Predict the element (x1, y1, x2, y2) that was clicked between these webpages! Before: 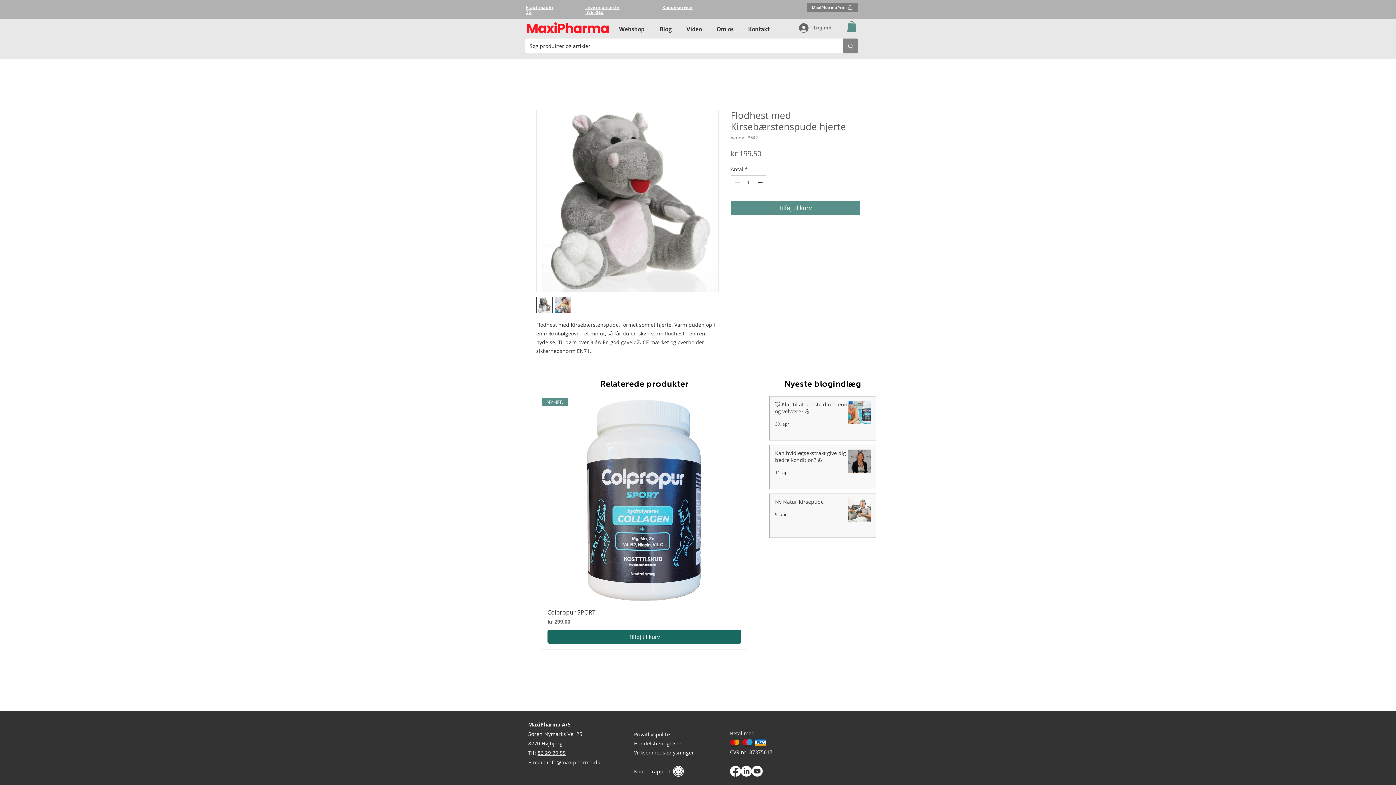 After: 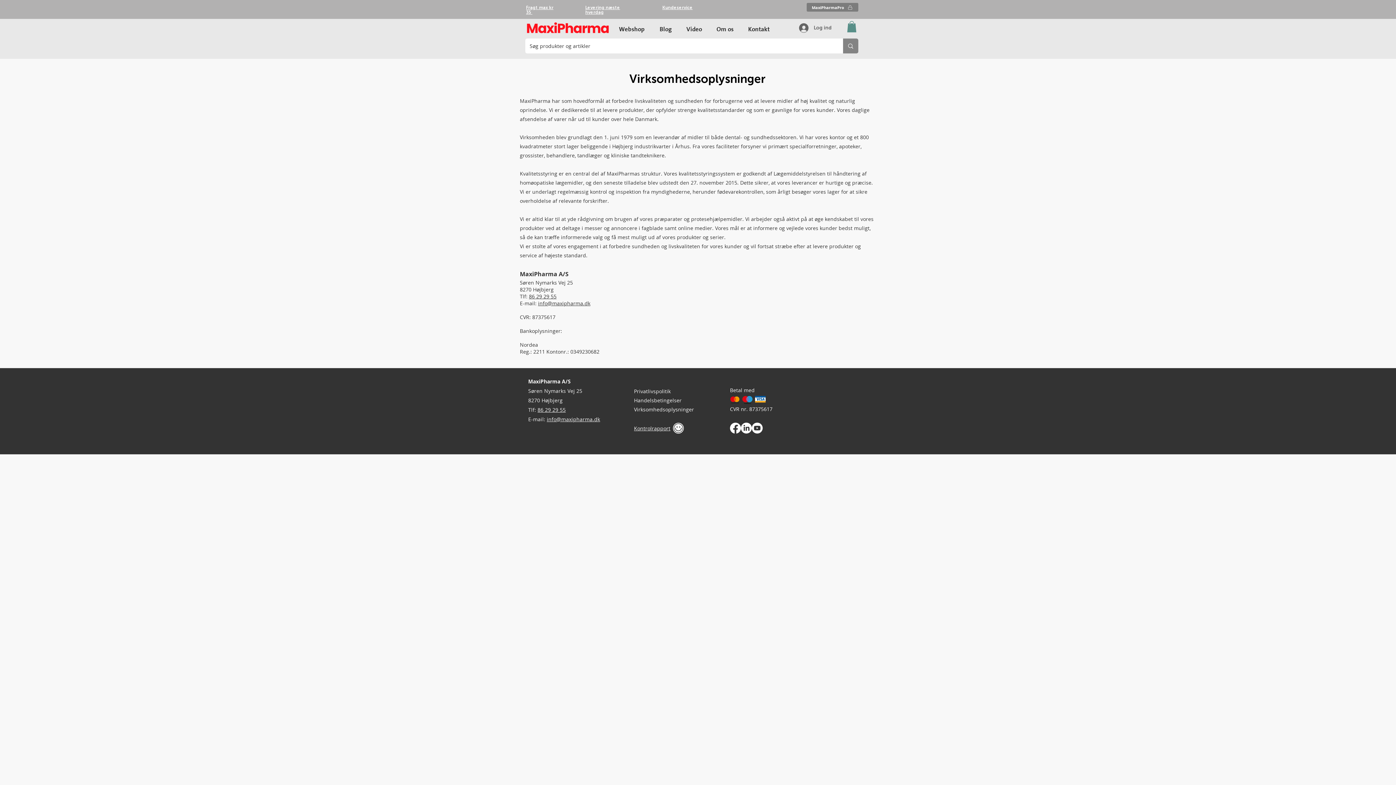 Action: label: Virksomhedsoplysninger bbox: (634, 748, 706, 757)